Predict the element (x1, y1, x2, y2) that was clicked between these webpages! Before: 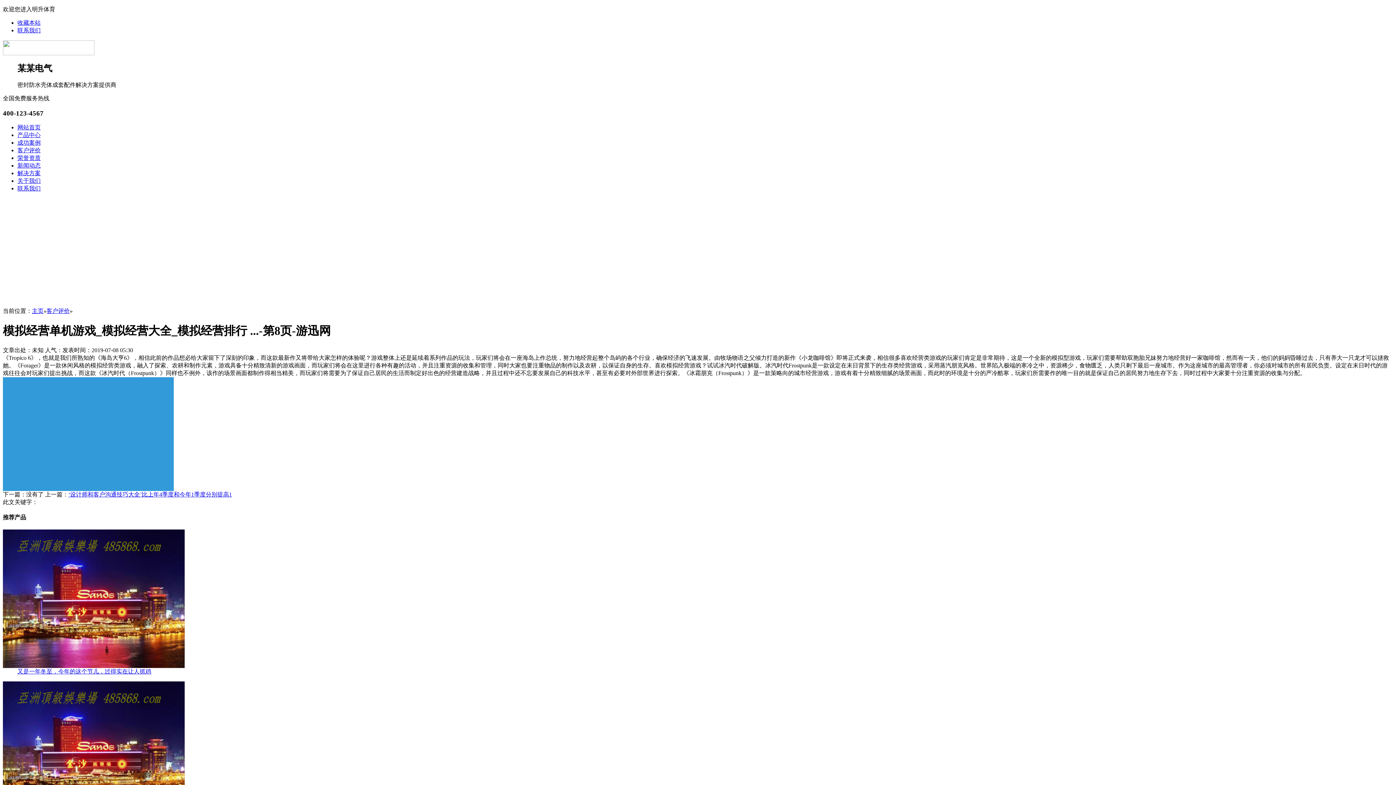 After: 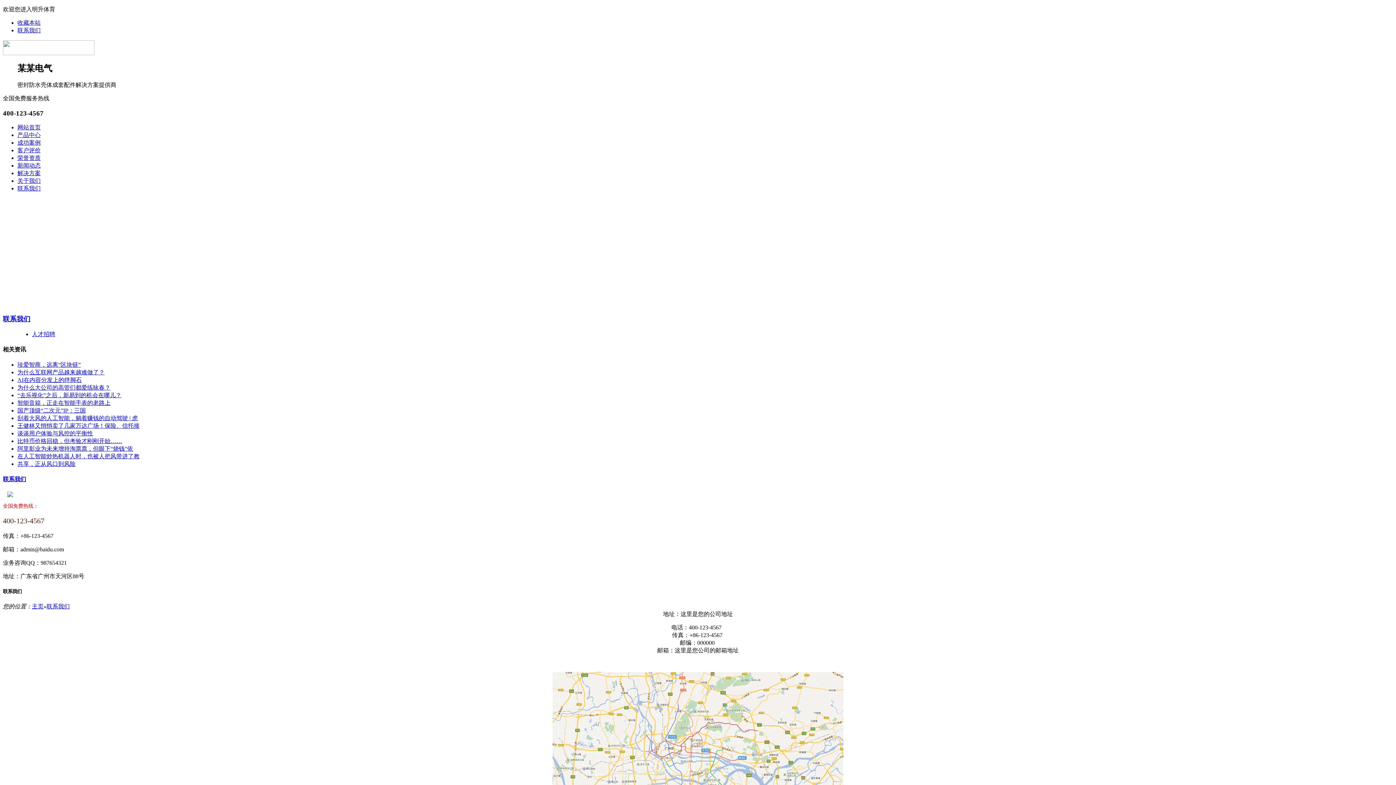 Action: label: 联系我们 bbox: (17, 185, 40, 191)